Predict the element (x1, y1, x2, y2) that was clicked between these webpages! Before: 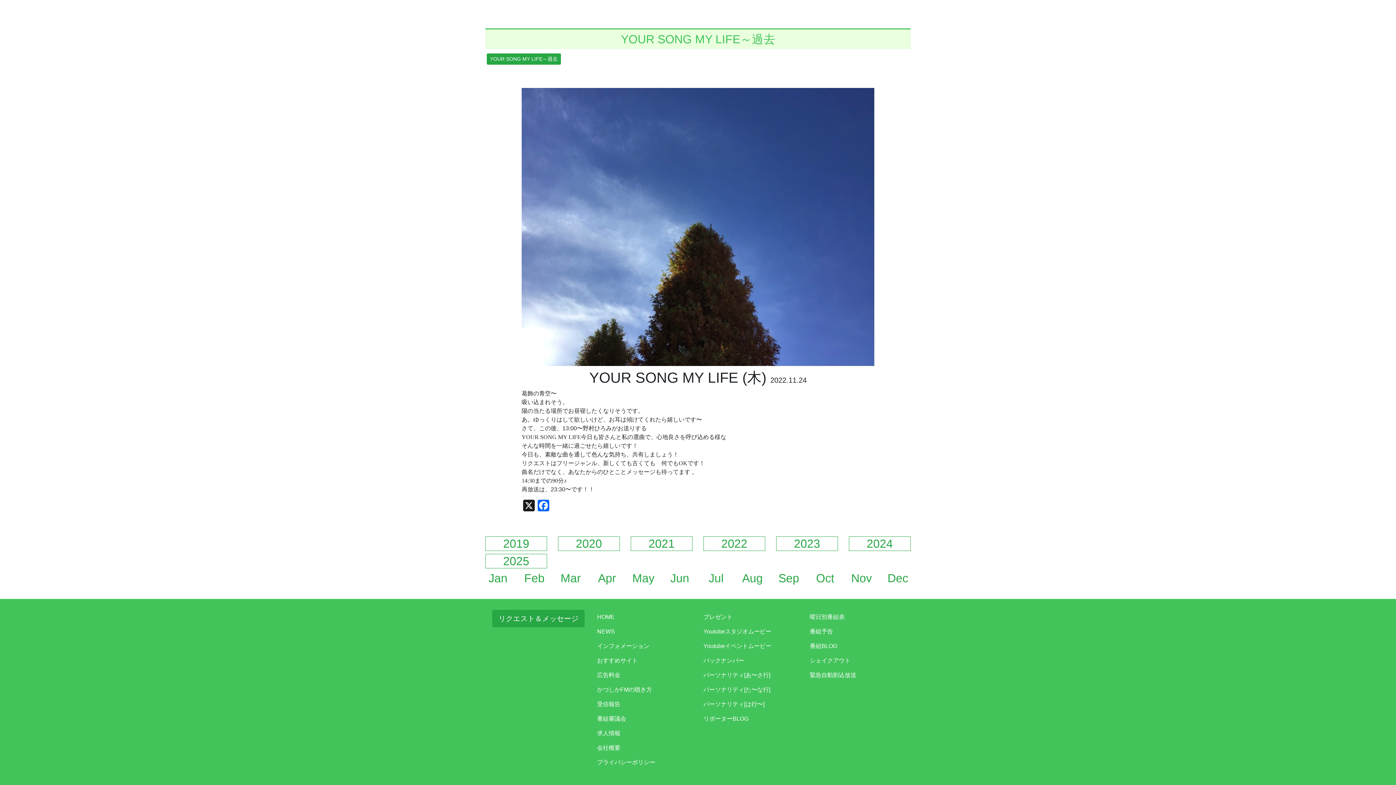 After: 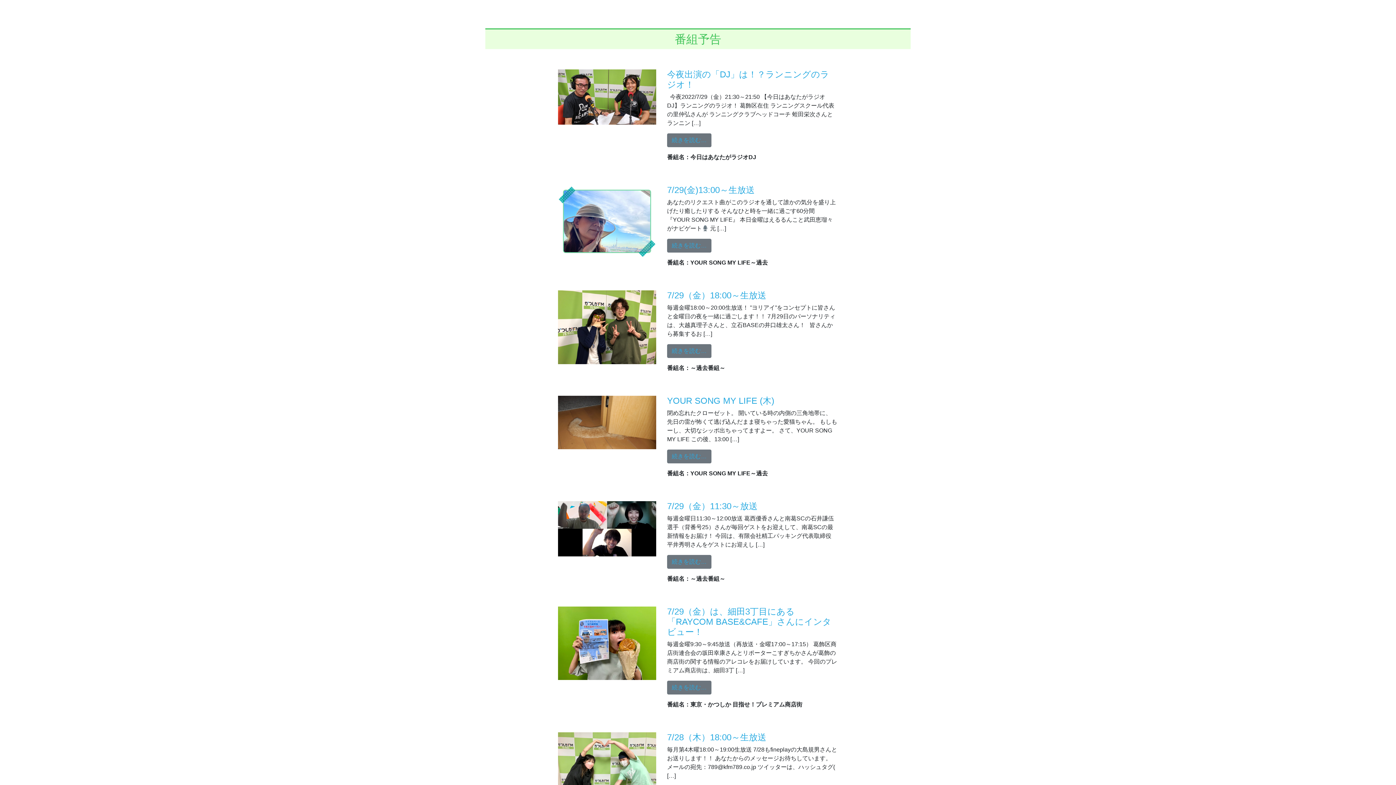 Action: bbox: (703, 571, 729, 585) label: Jul